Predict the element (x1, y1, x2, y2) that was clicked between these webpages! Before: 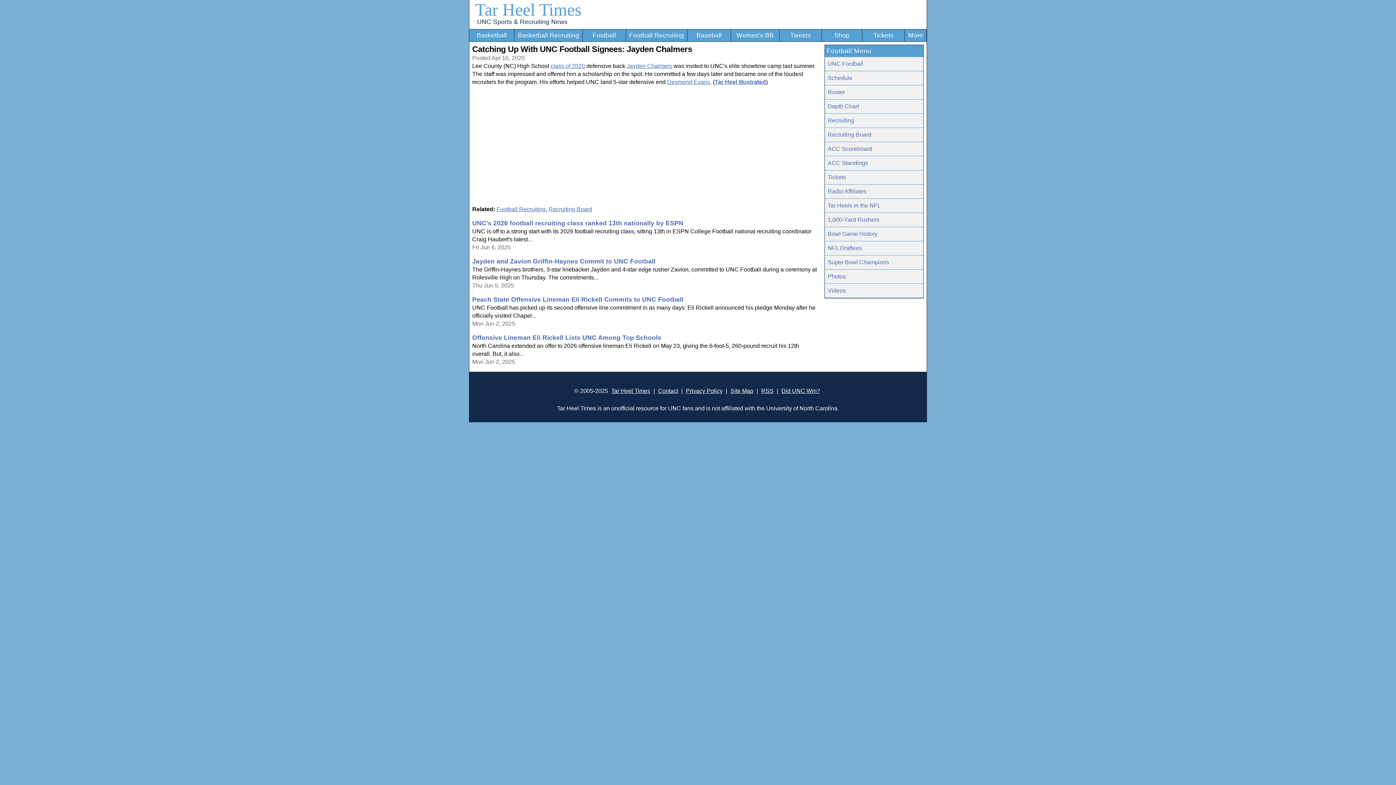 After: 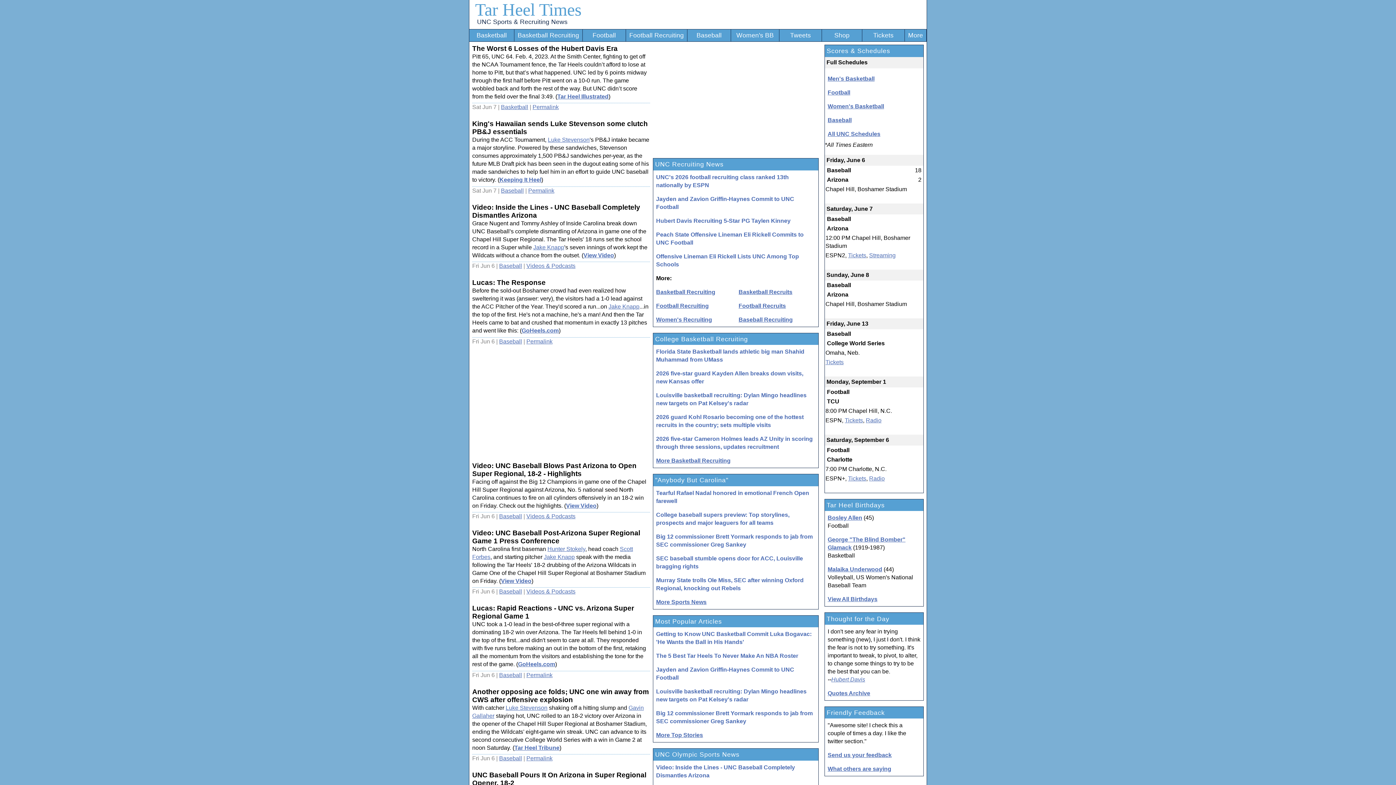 Action: label: Tar Heel Times bbox: (609, 386, 652, 396)